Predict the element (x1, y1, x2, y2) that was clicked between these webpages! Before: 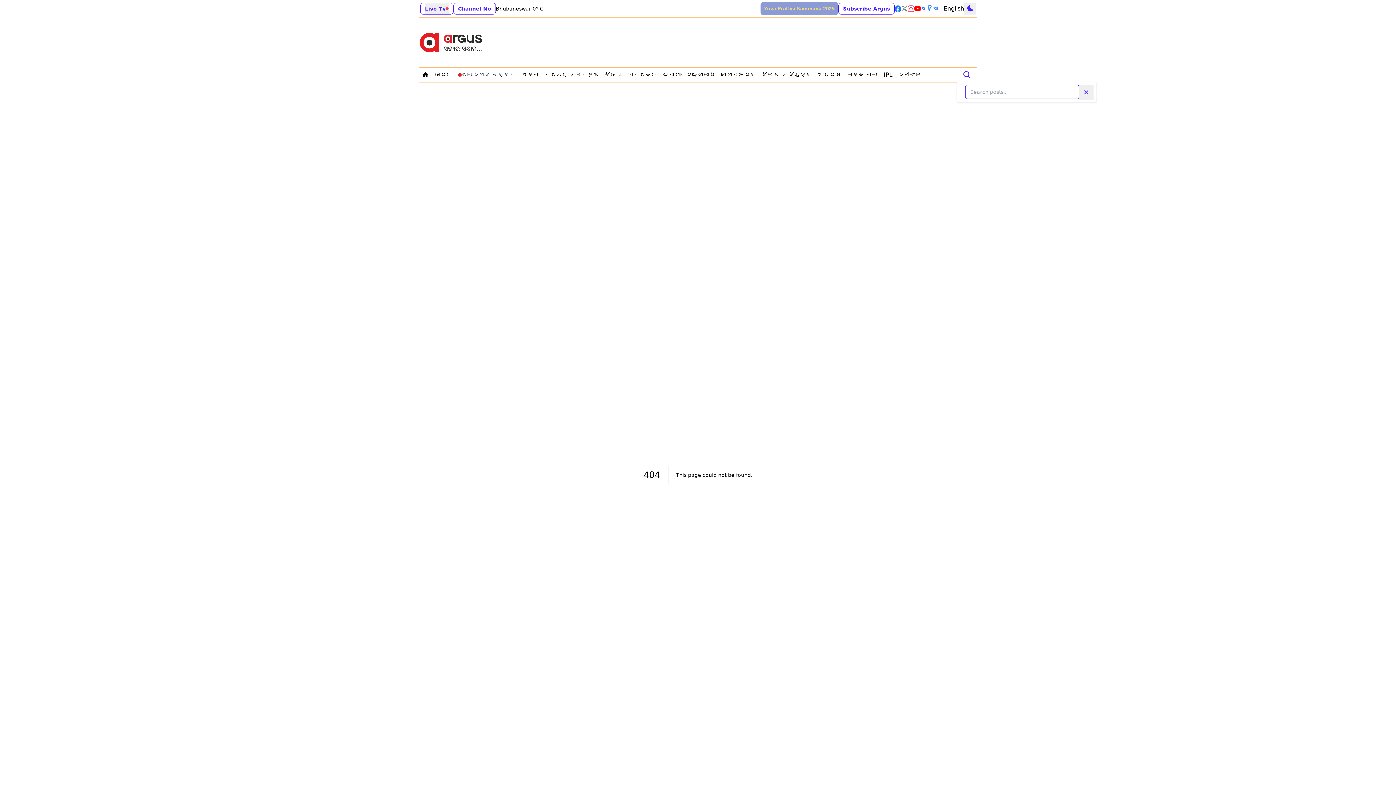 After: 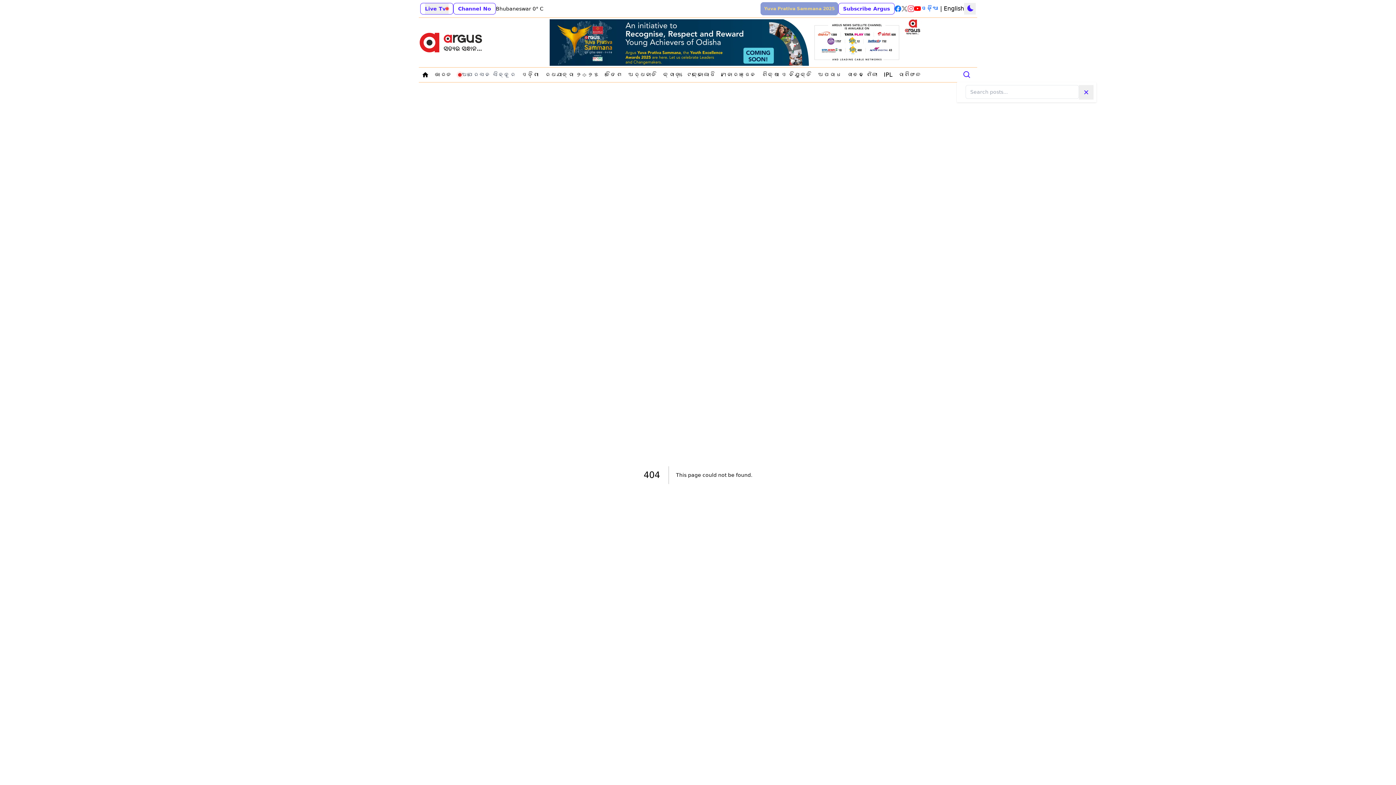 Action: bbox: (960, 70, 974, 79)